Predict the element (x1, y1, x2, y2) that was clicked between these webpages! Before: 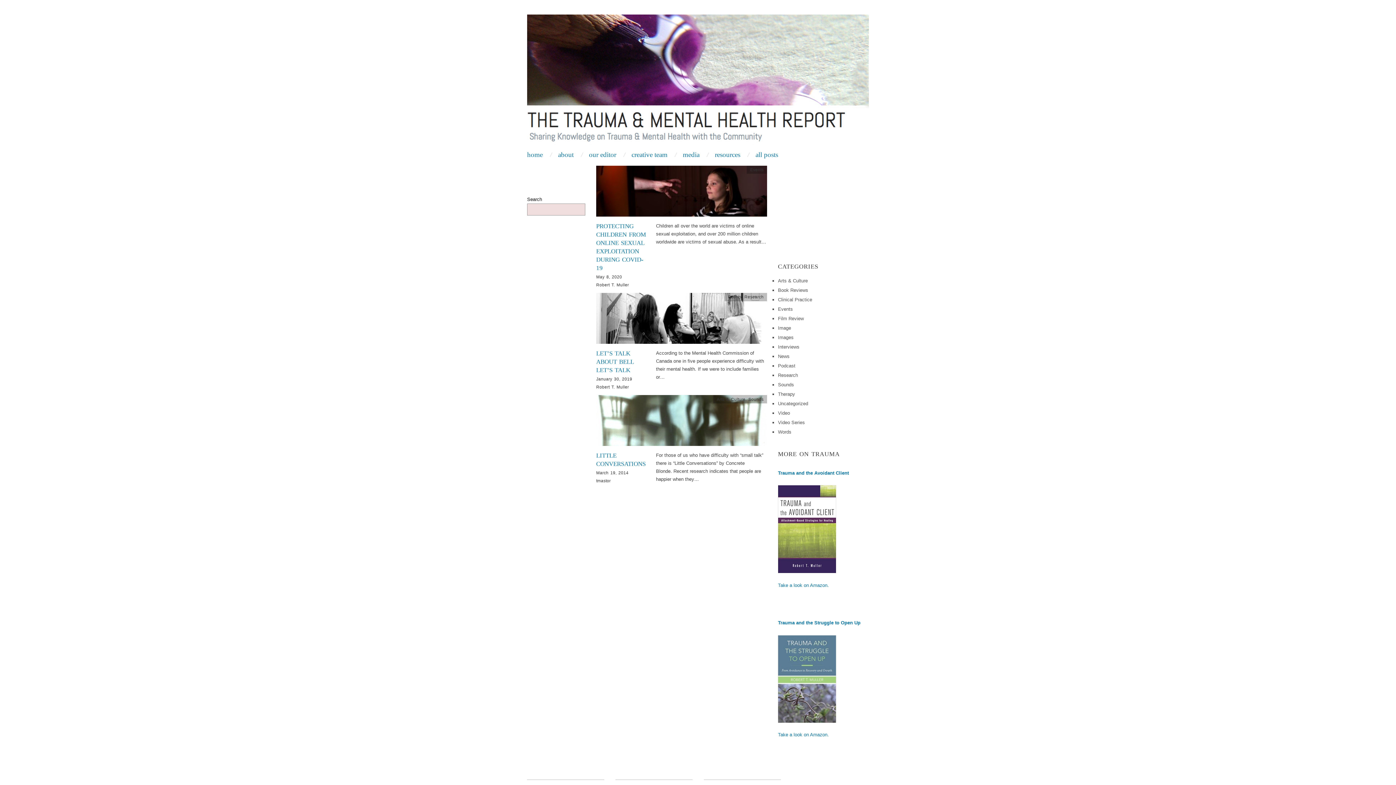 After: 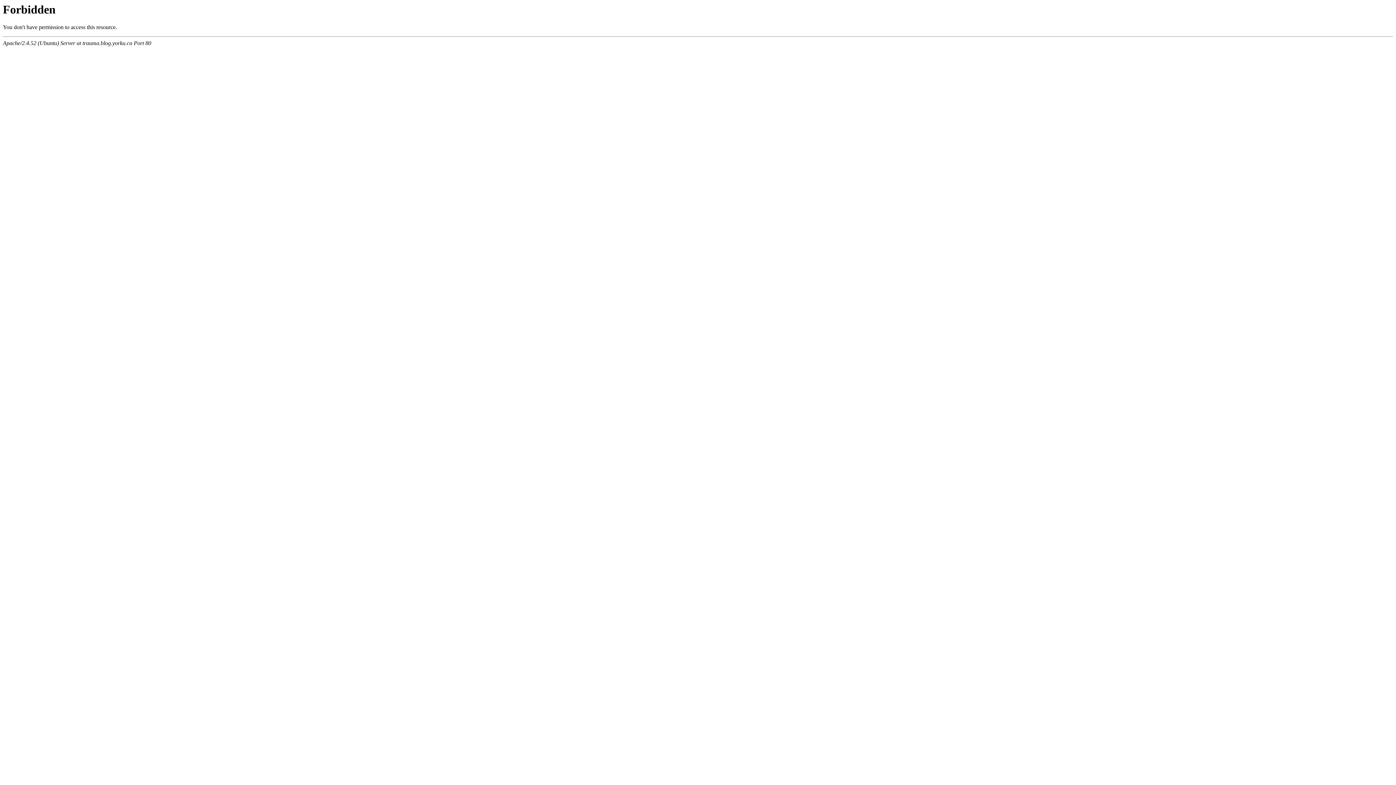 Action: bbox: (596, 478, 610, 483) label: tmastor